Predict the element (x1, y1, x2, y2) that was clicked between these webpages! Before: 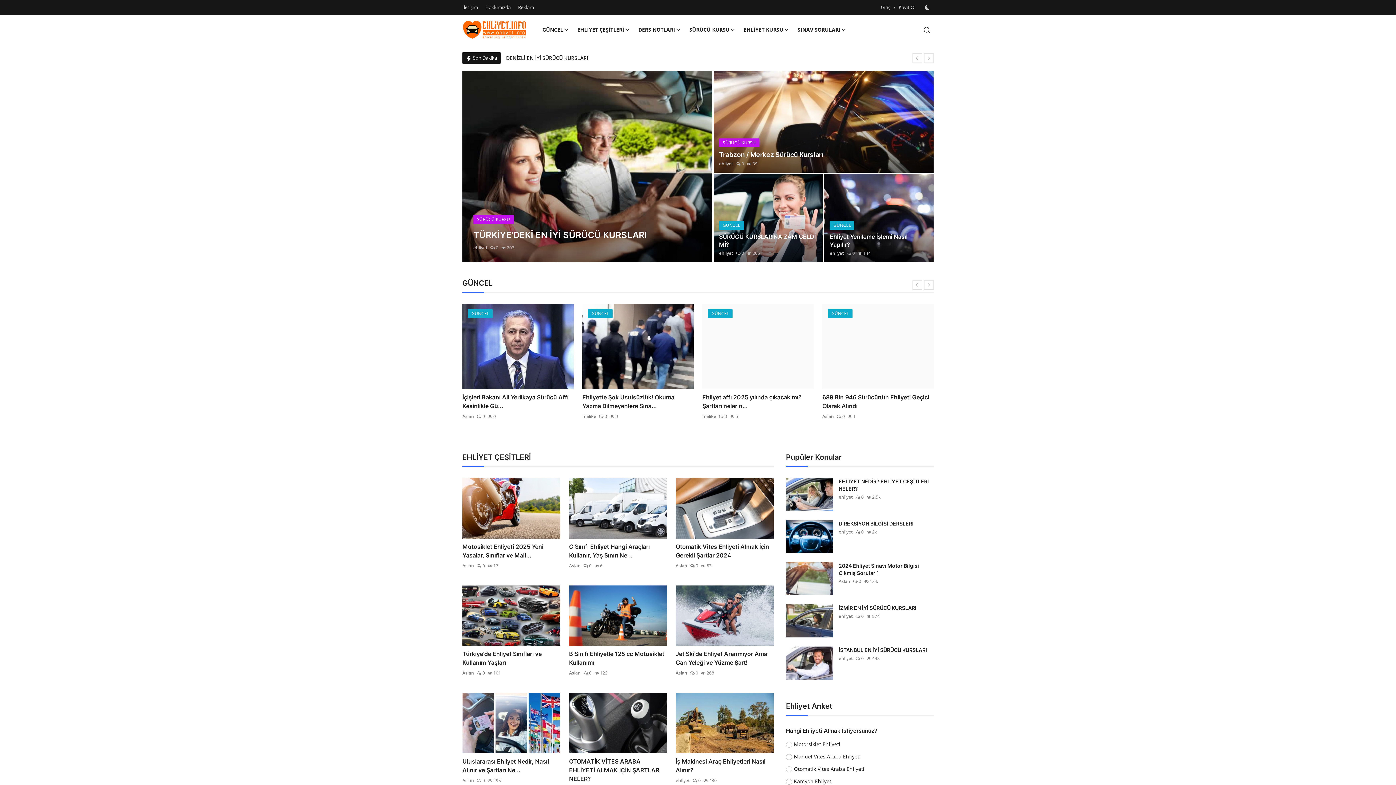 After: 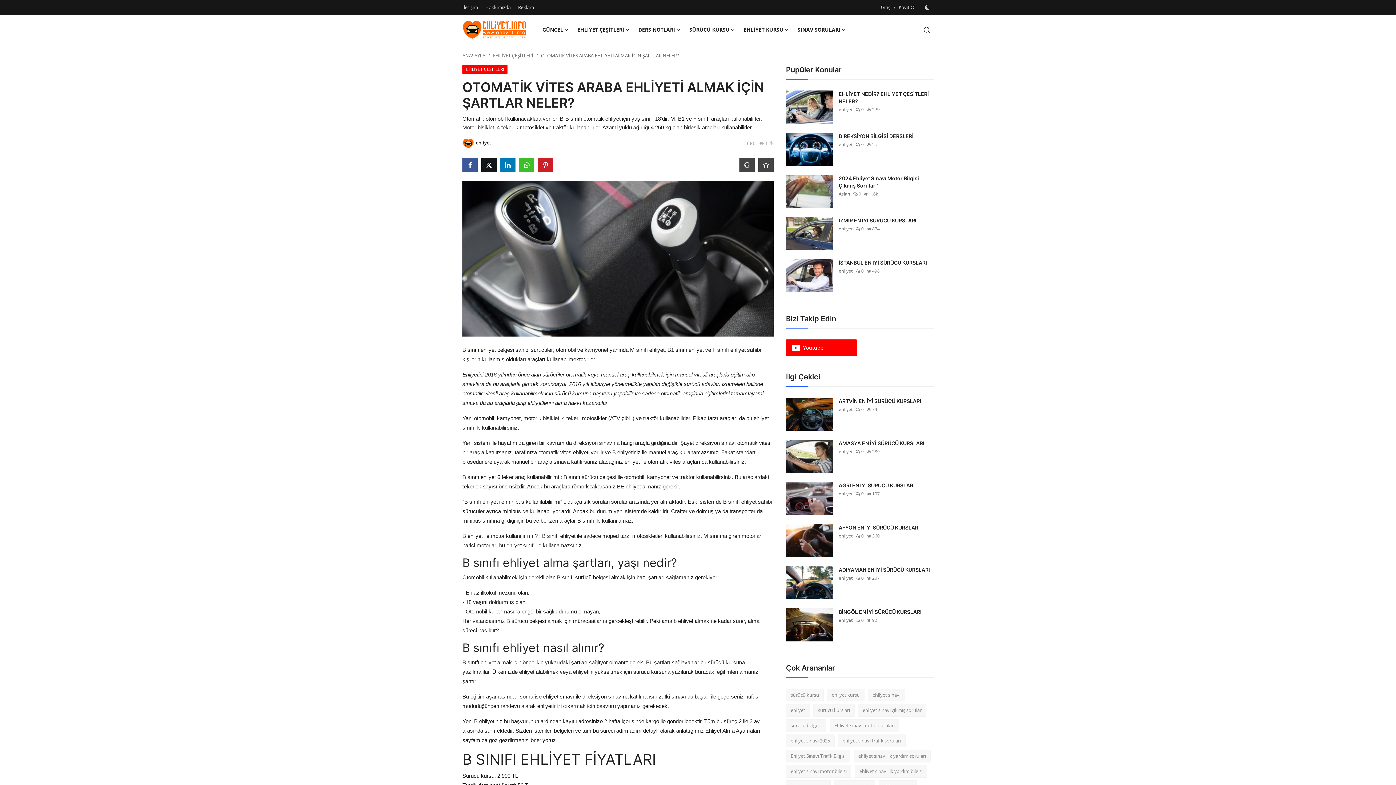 Action: bbox: (569, 693, 667, 753)